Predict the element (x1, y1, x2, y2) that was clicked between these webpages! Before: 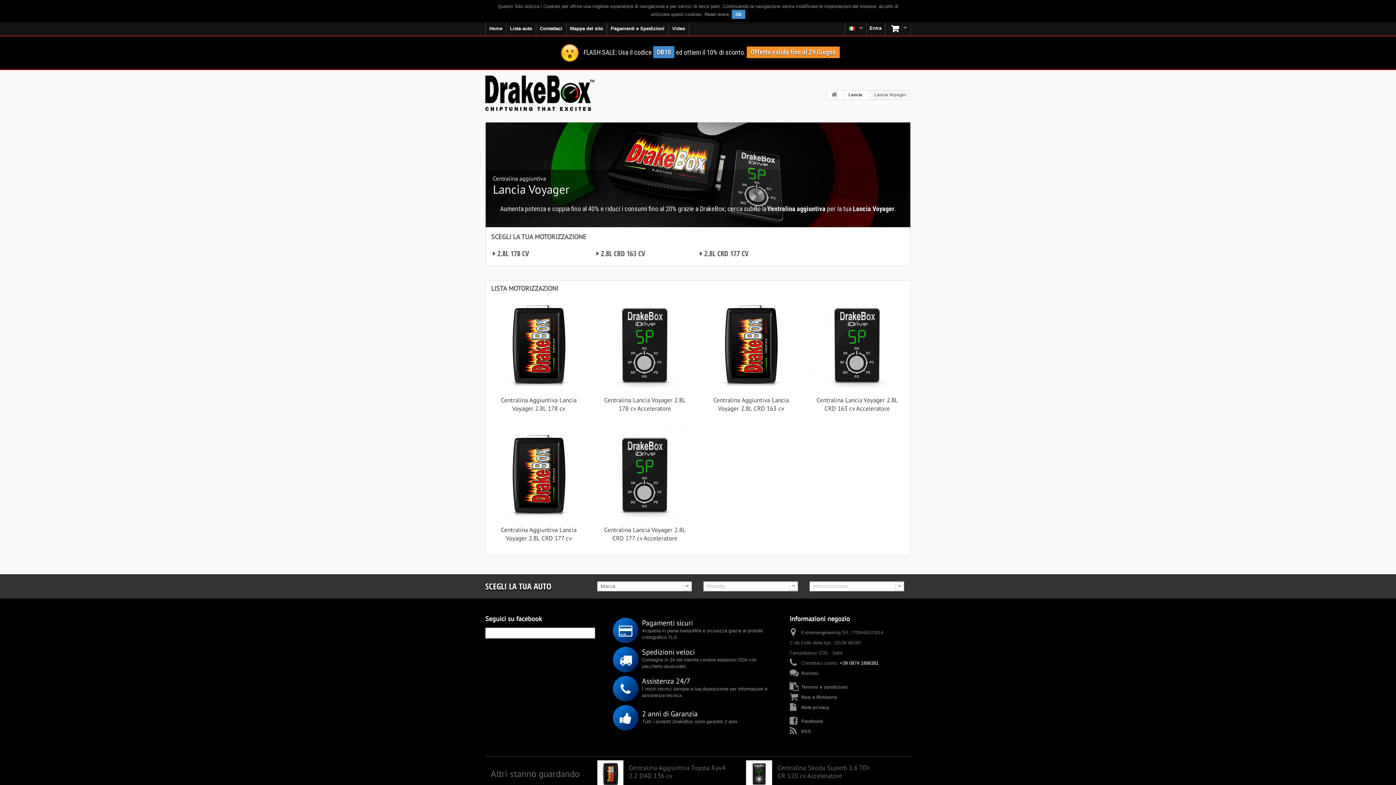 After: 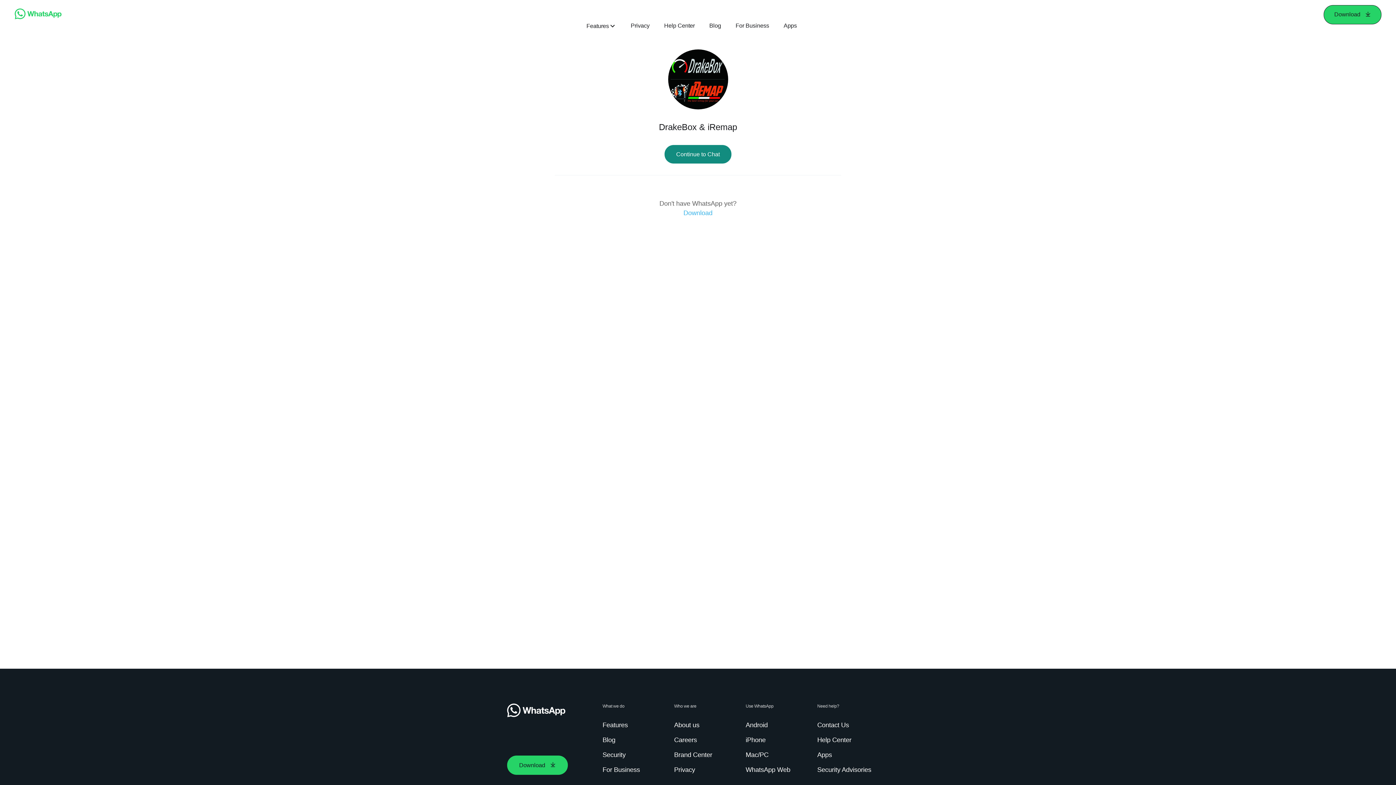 Action: bbox: (536, 22, 566, 35) label: Contattaci